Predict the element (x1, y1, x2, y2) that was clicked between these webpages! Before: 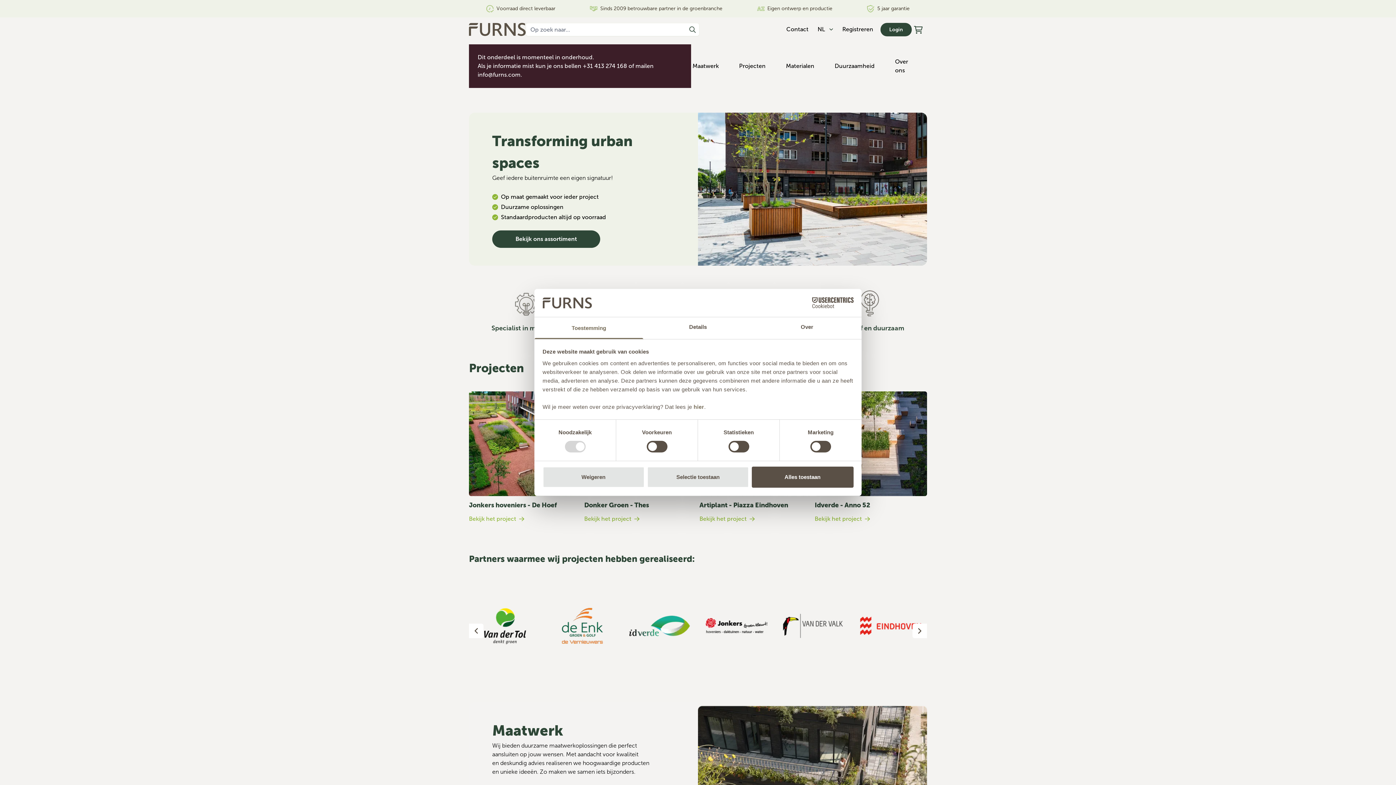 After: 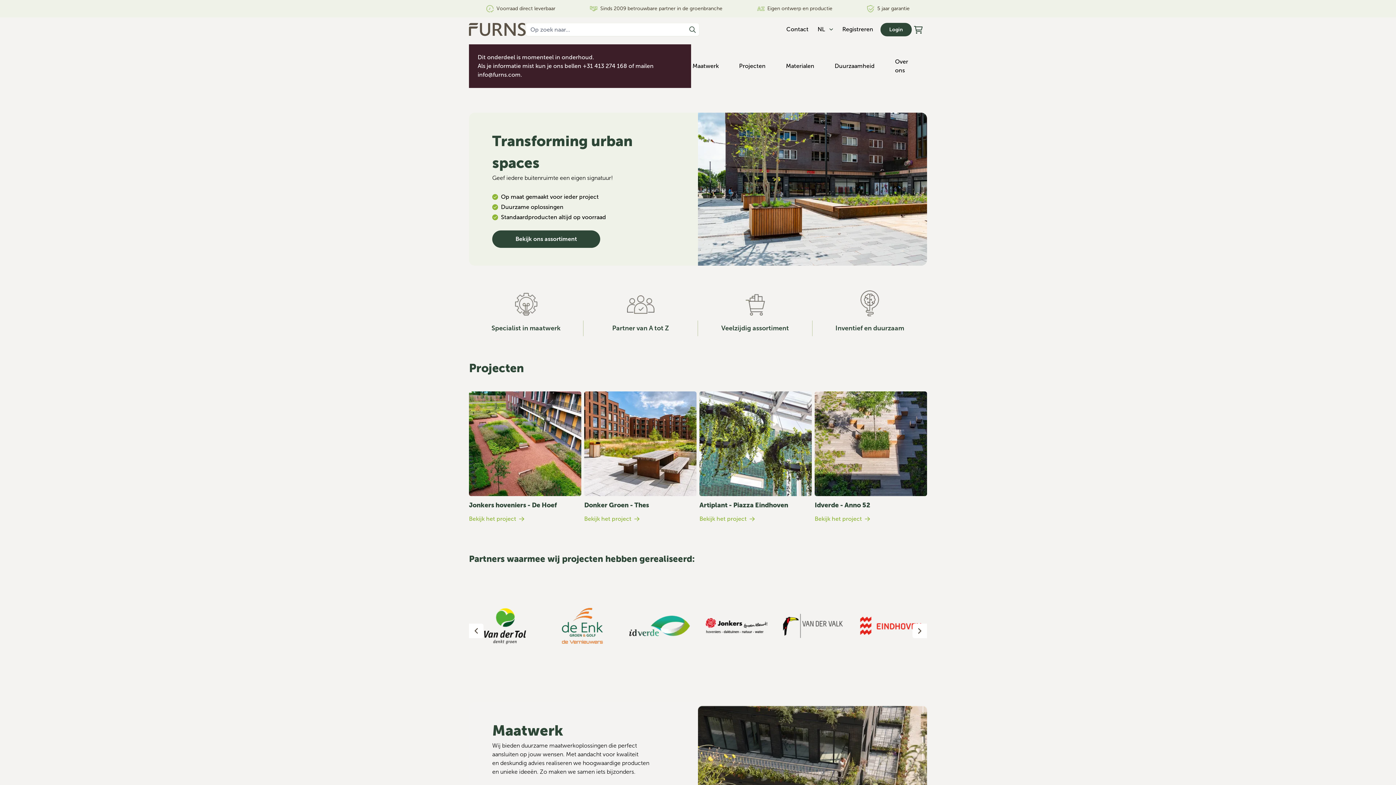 Action: label: Selectie toestaan bbox: (647, 466, 749, 487)